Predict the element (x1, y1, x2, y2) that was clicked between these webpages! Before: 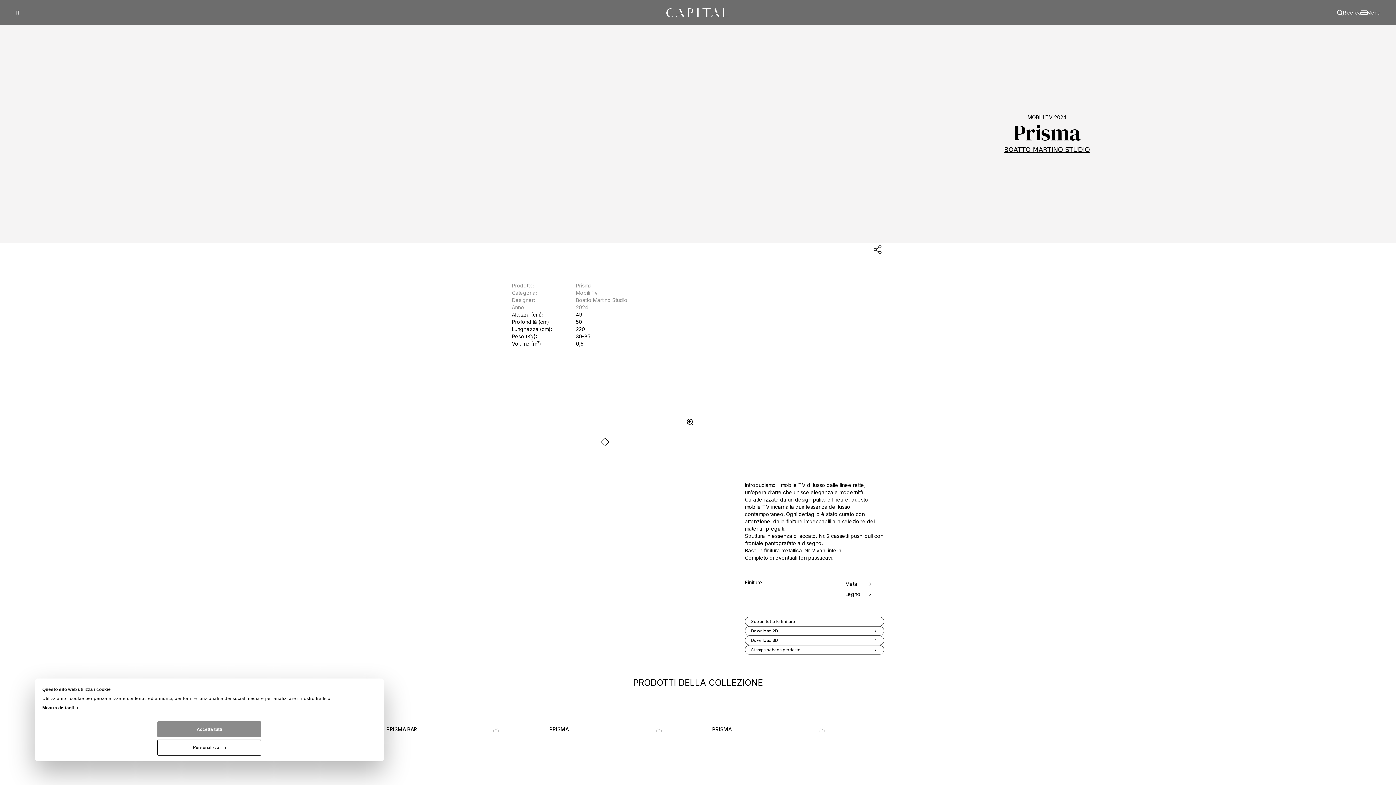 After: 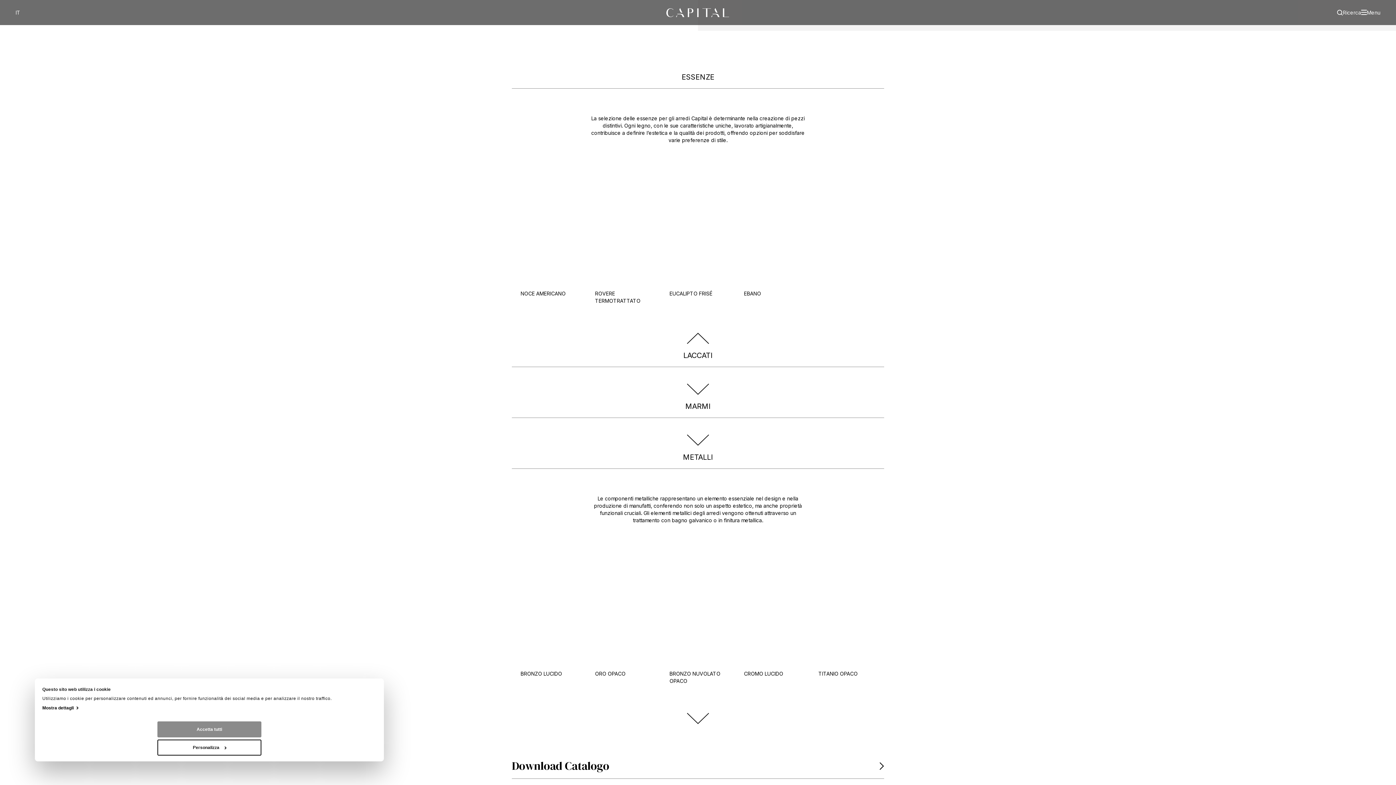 Action: bbox: (839, 579, 878, 589) label: Metalli